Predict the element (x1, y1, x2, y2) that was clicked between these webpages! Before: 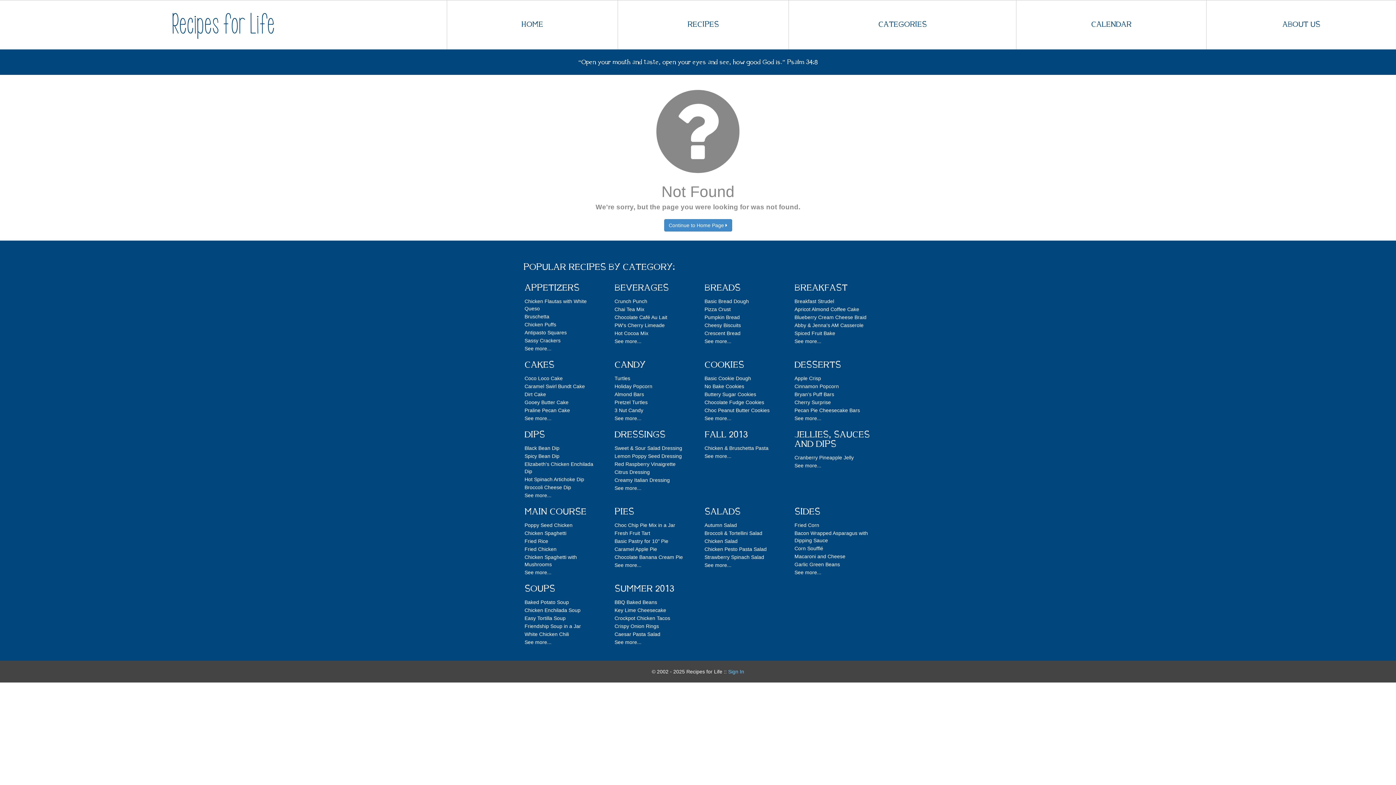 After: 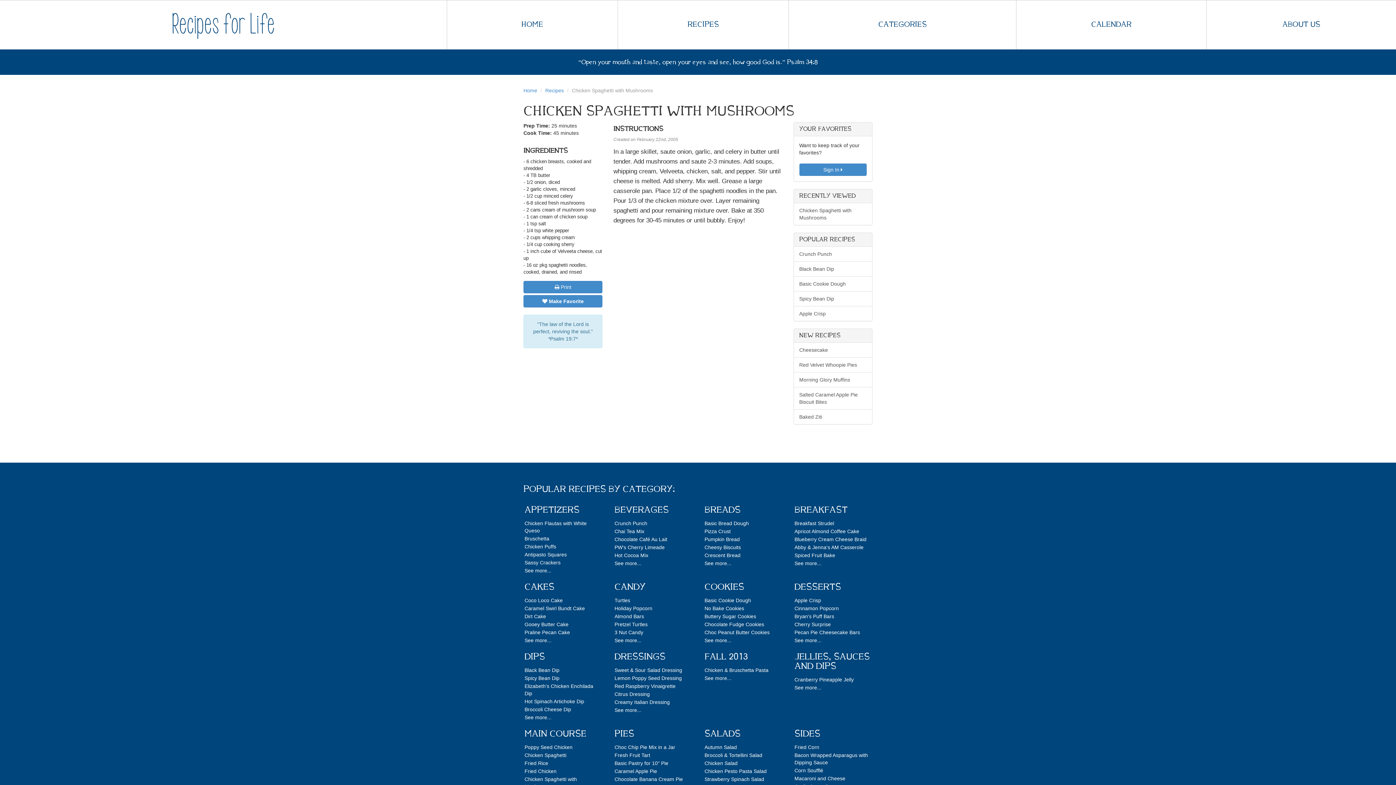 Action: label: Chicken Spaghetti with Mushrooms bbox: (523, 553, 602, 568)